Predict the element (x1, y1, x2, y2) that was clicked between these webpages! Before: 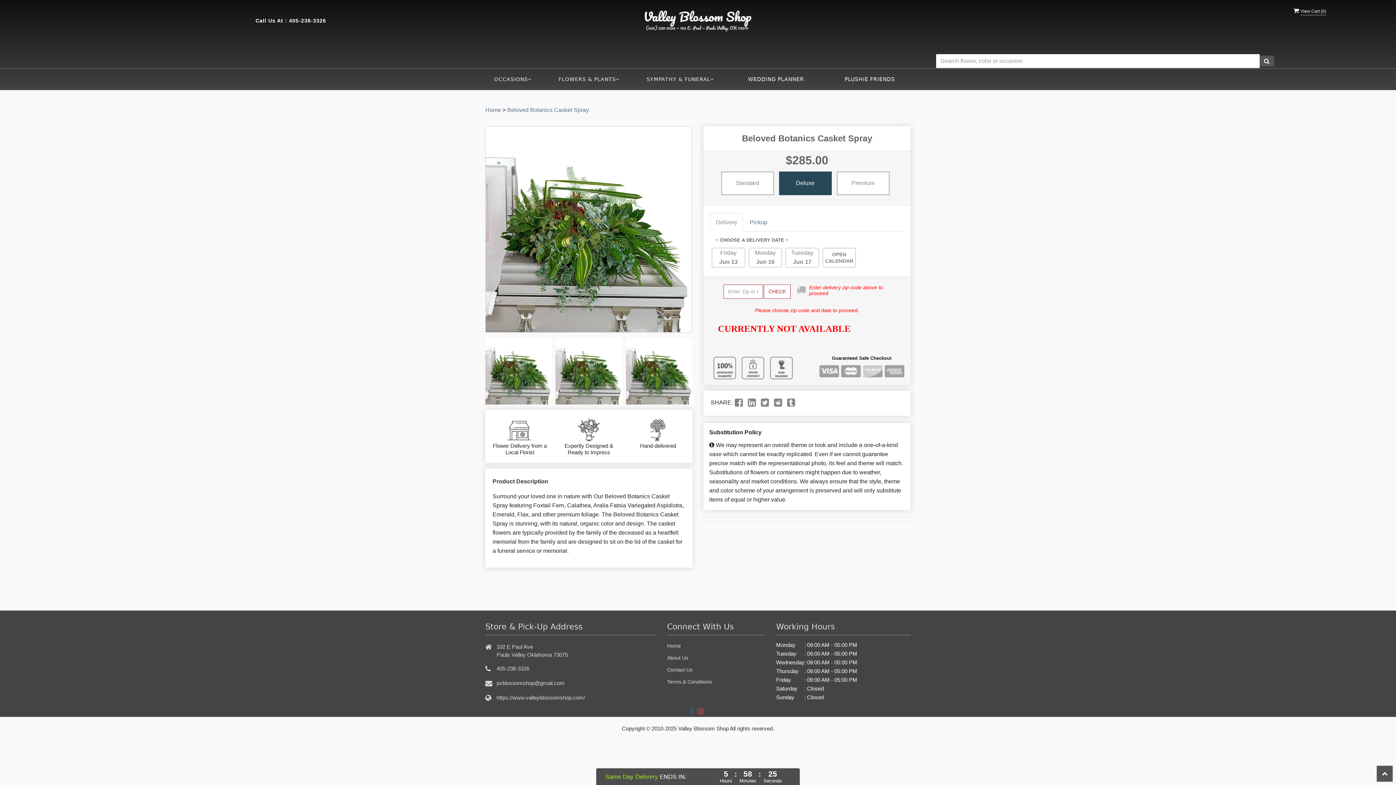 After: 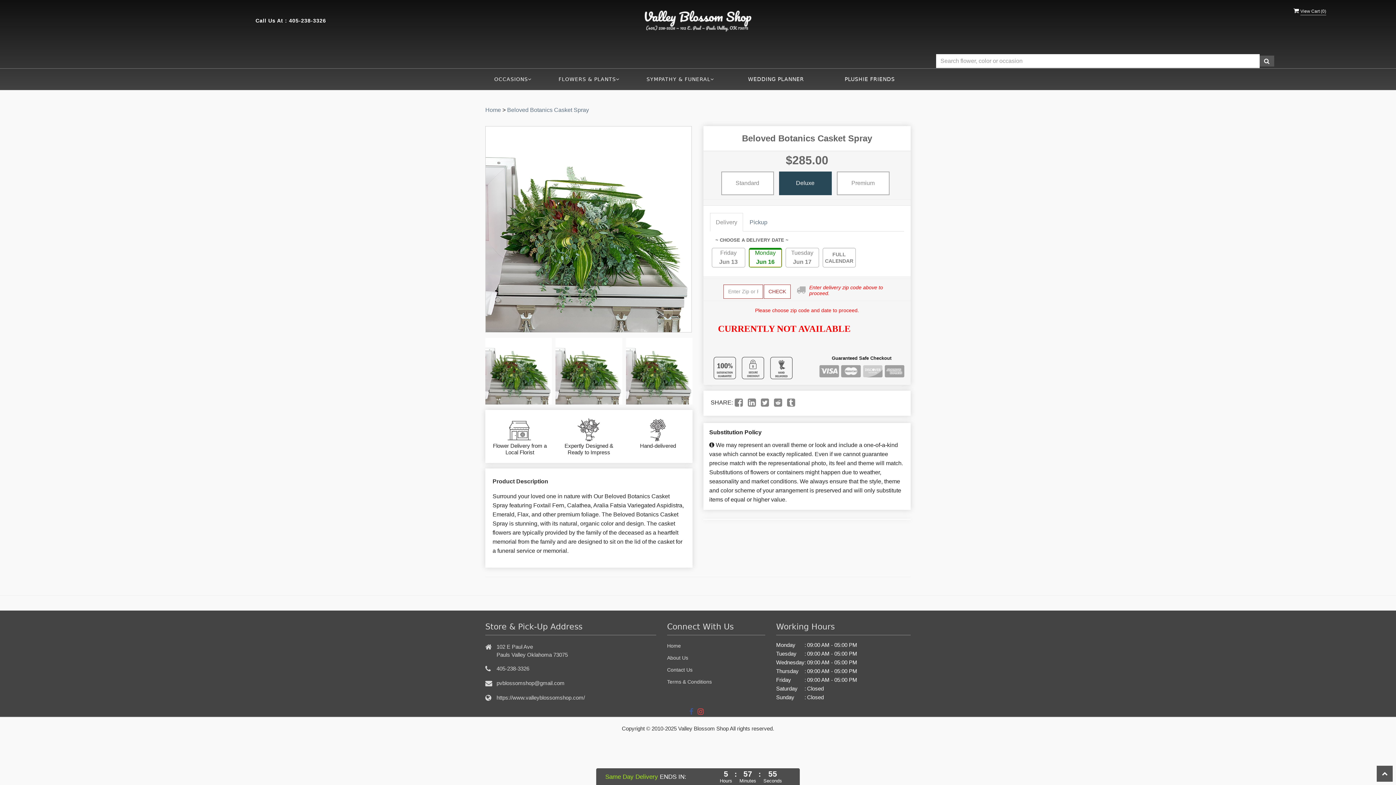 Action: label: Monday
Jun 16 bbox: (749, 248, 781, 267)